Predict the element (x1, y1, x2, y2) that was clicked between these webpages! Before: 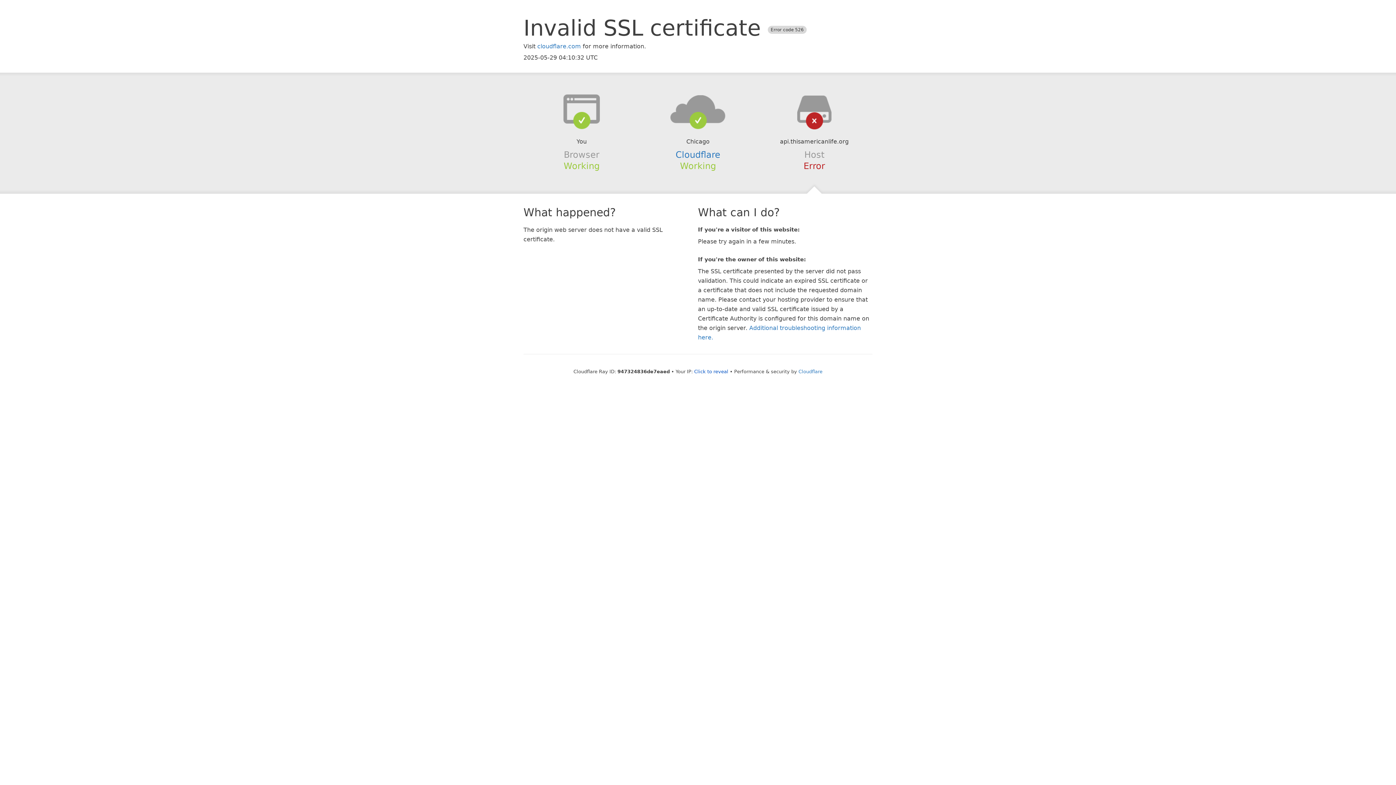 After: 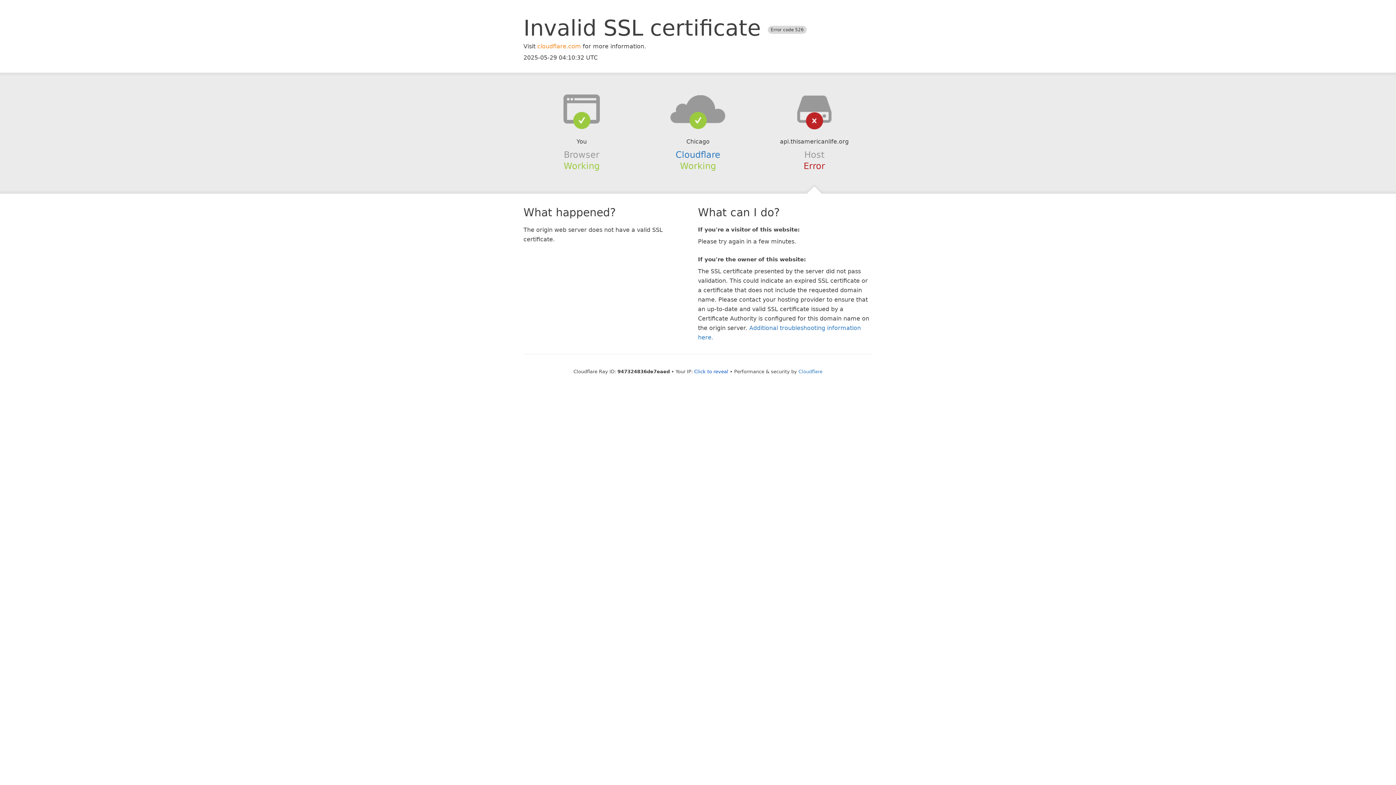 Action: label: cloudflare.com bbox: (537, 42, 581, 49)